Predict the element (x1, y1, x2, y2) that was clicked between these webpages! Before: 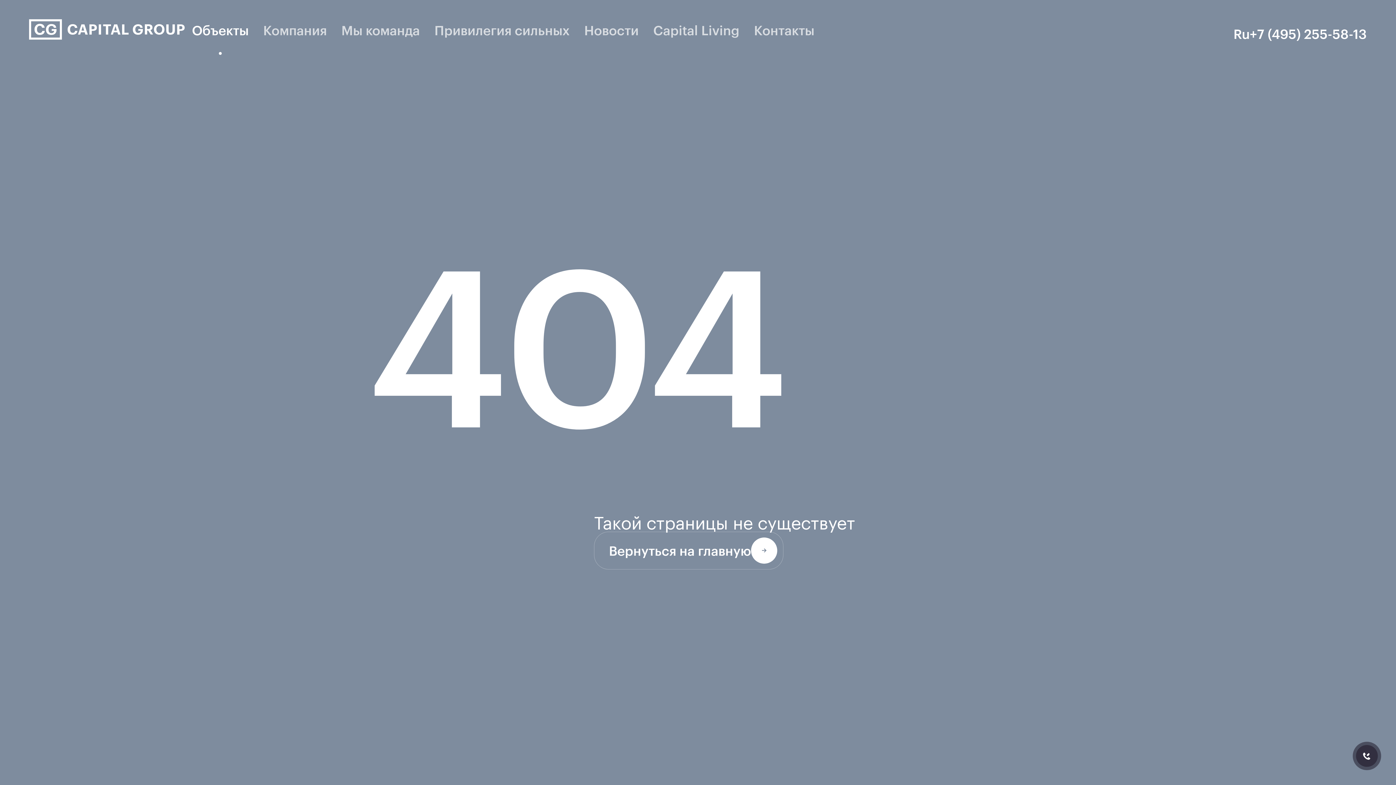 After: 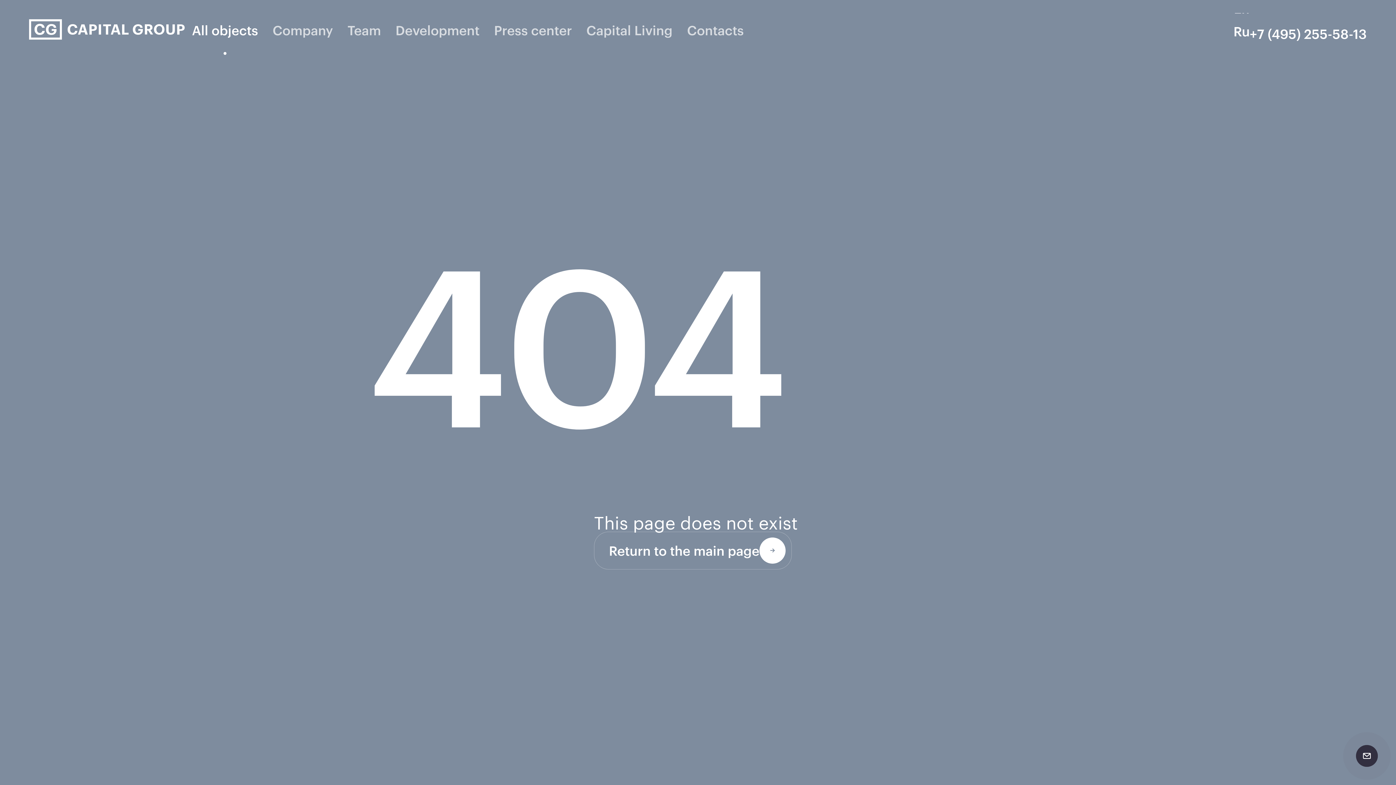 Action: label: Ru
En bbox: (1233, 13, 1250, 47)